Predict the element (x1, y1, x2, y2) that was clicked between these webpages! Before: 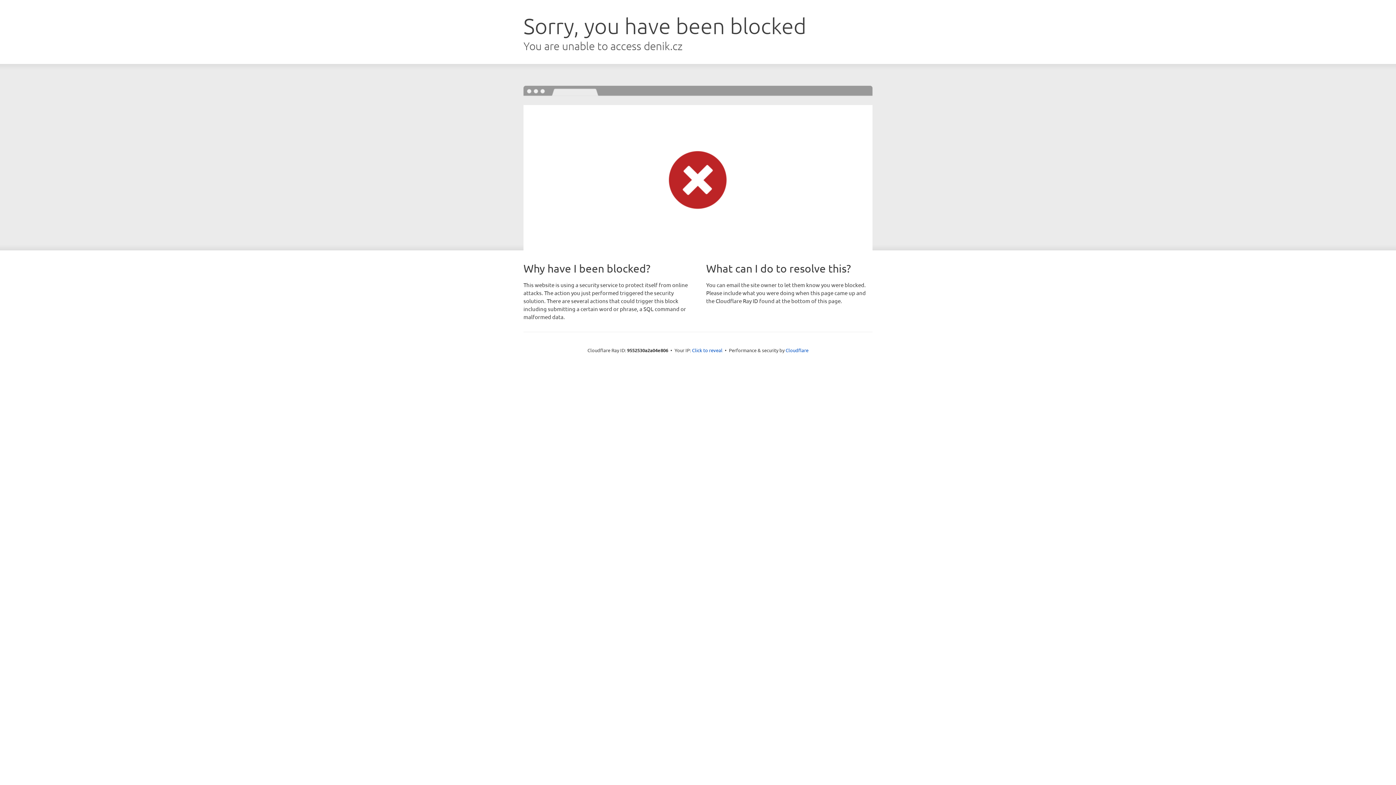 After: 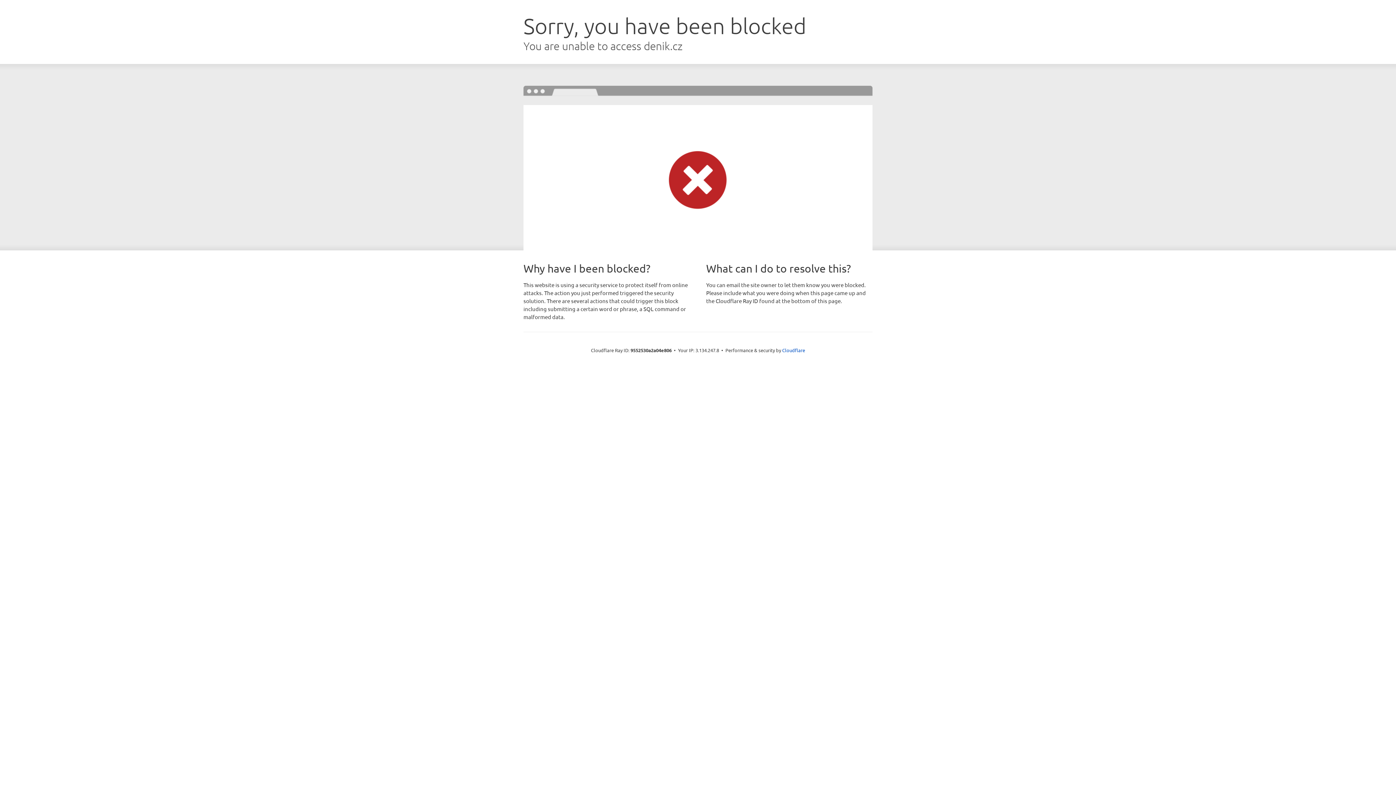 Action: label: Click to reveal bbox: (692, 346, 722, 353)